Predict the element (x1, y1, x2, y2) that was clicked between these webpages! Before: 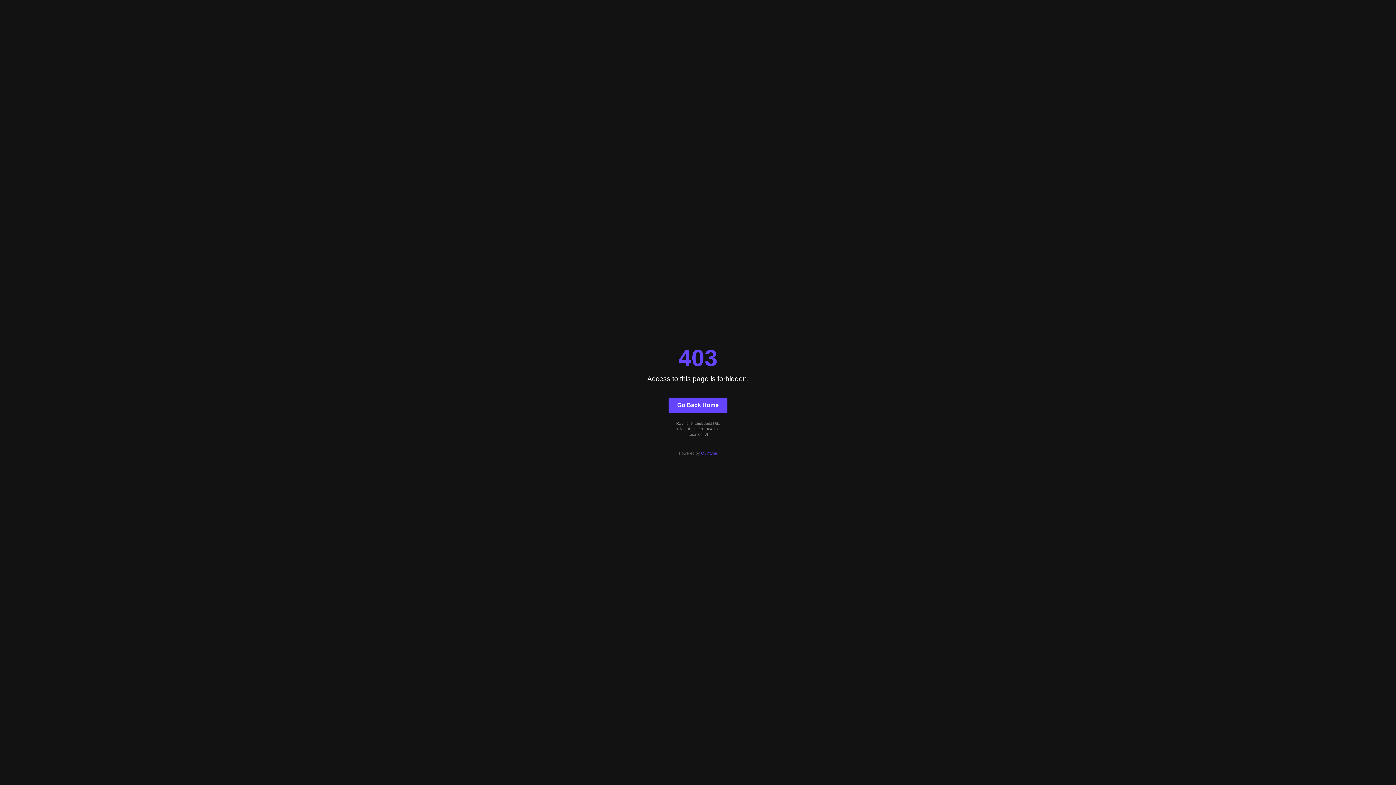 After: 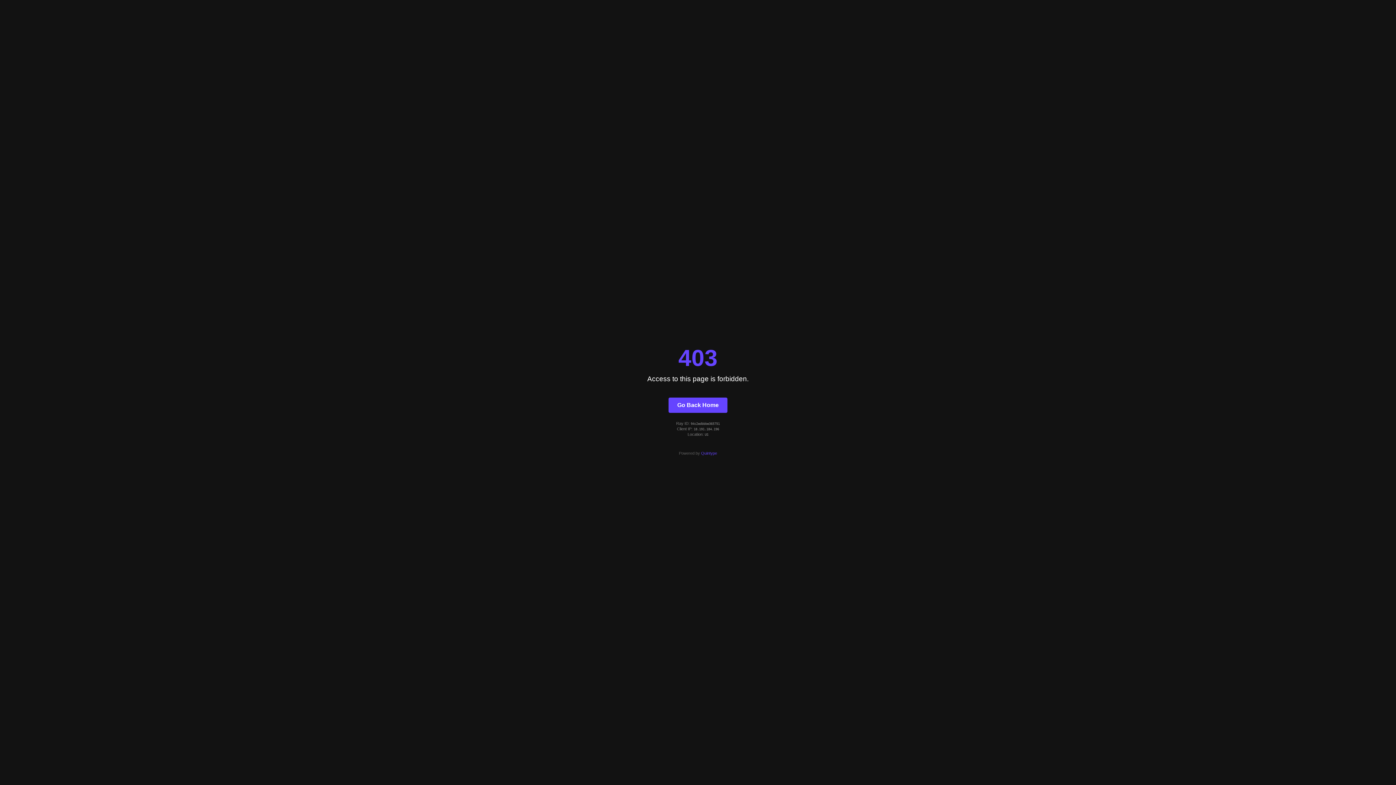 Action: bbox: (701, 451, 717, 455) label: Quintype